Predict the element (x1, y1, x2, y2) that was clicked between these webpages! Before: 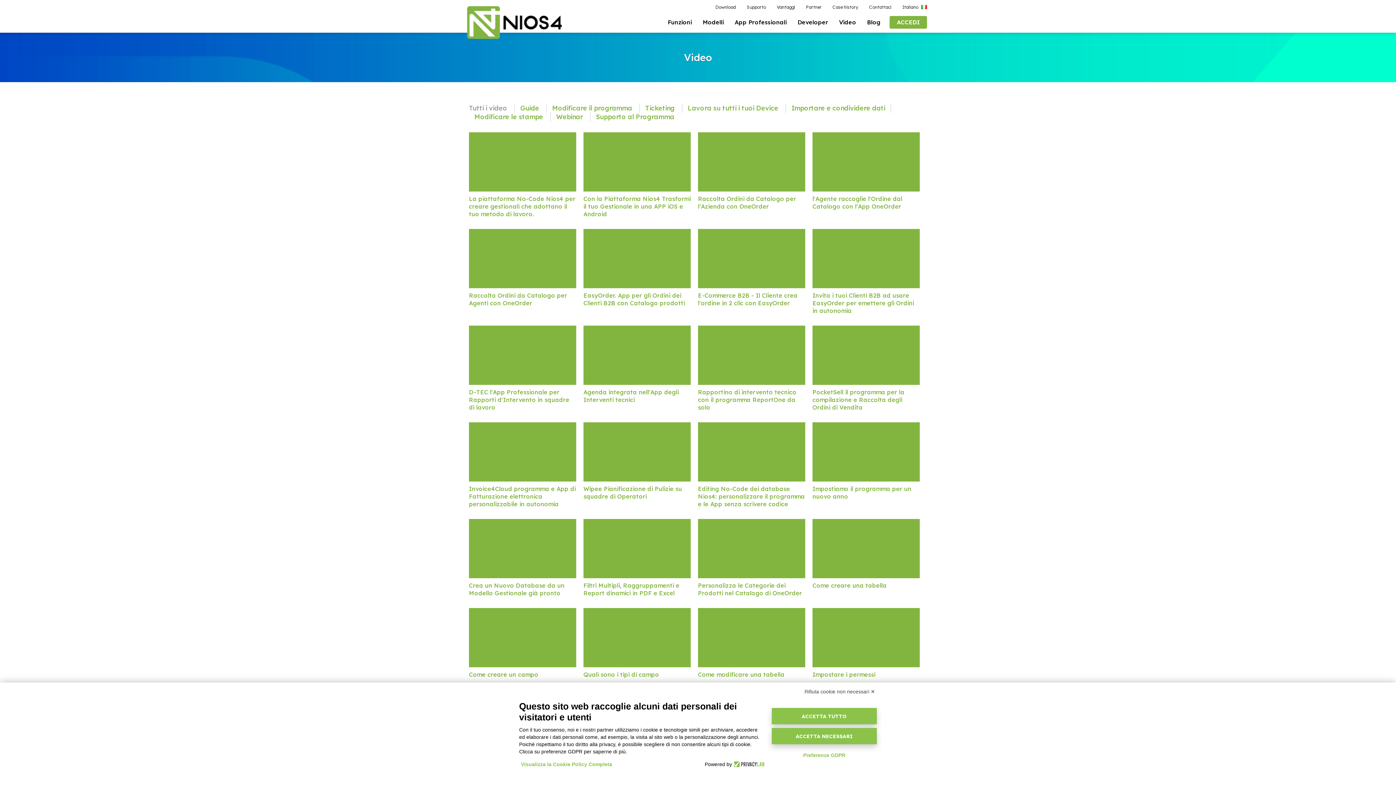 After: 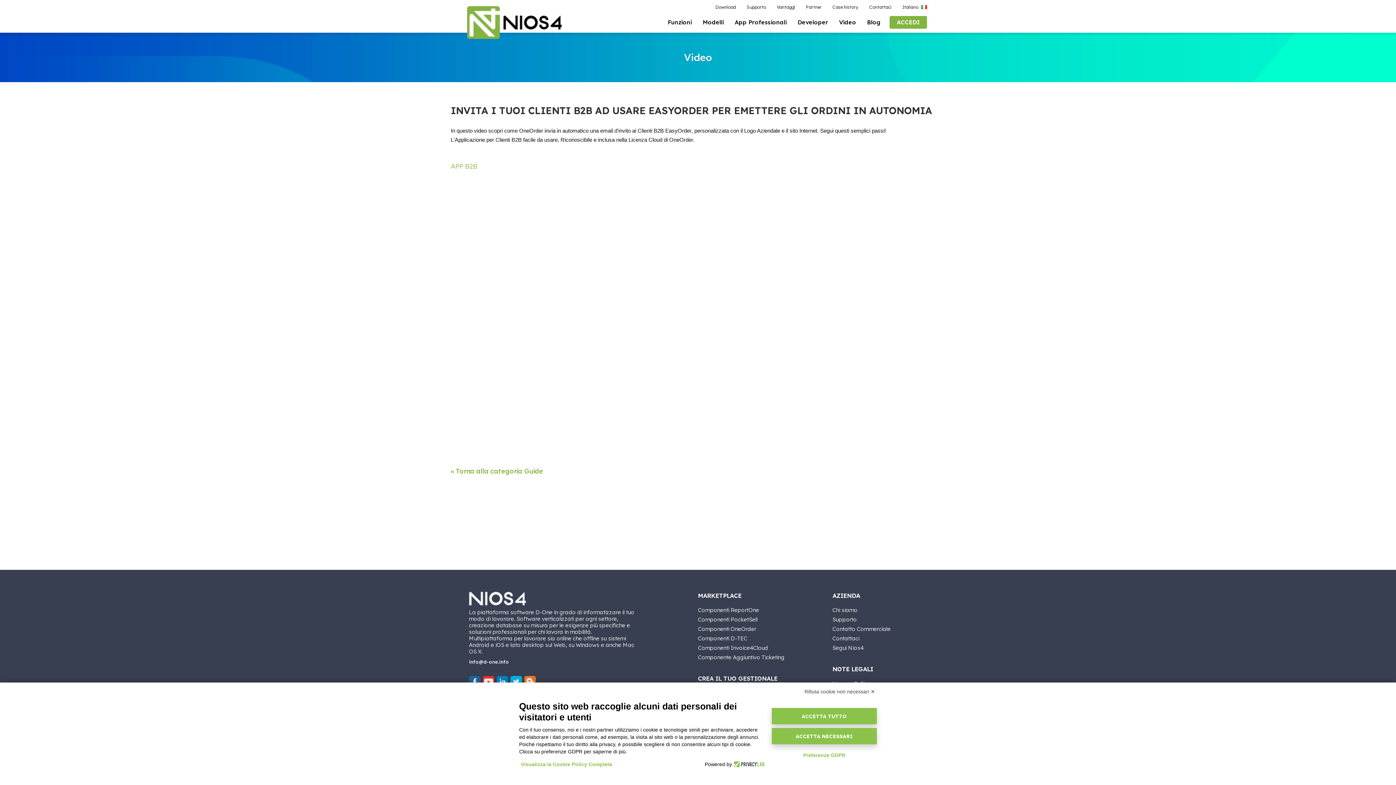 Action: label: Invita i tuoi Clienti B2B ad usare EasyOrder per emettere gli Ordini in autonomia bbox: (812, 229, 920, 314)